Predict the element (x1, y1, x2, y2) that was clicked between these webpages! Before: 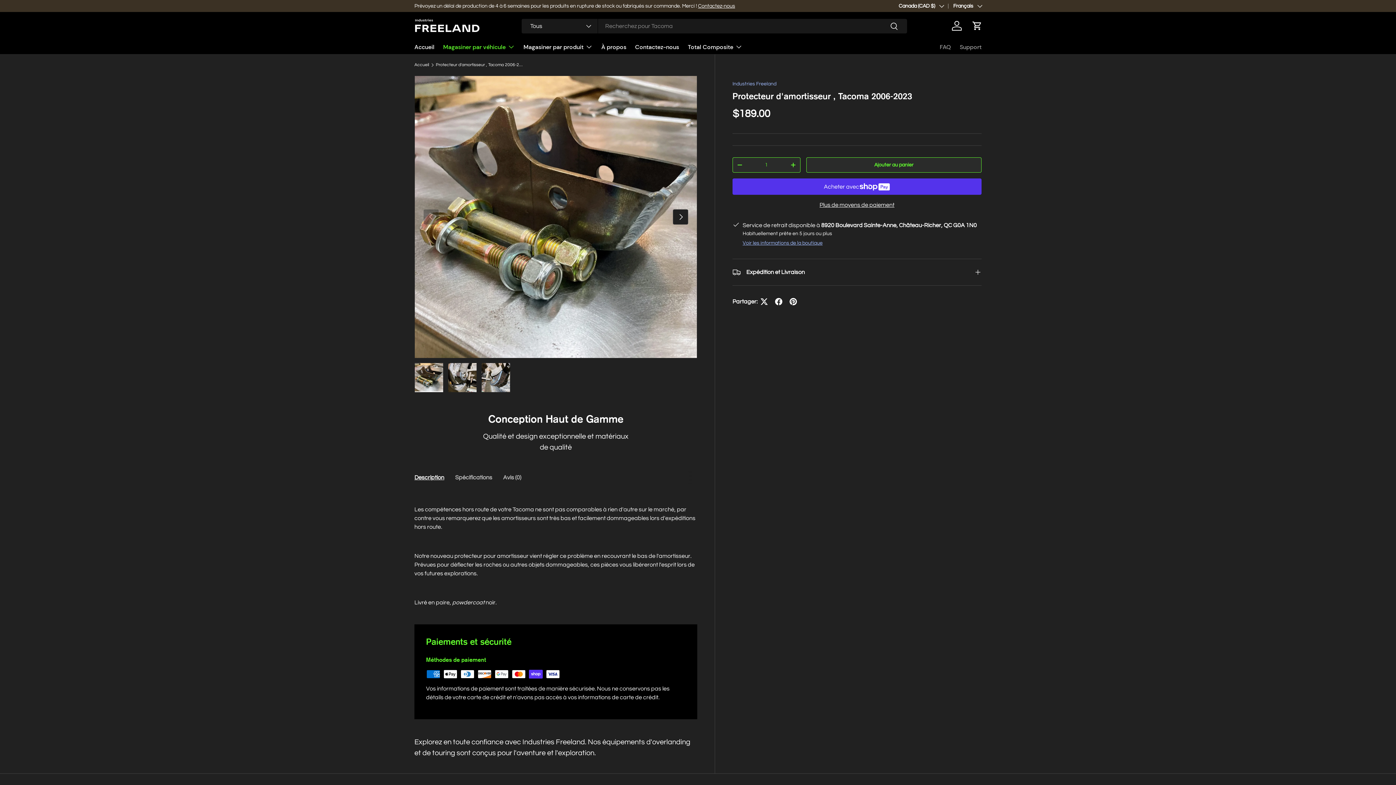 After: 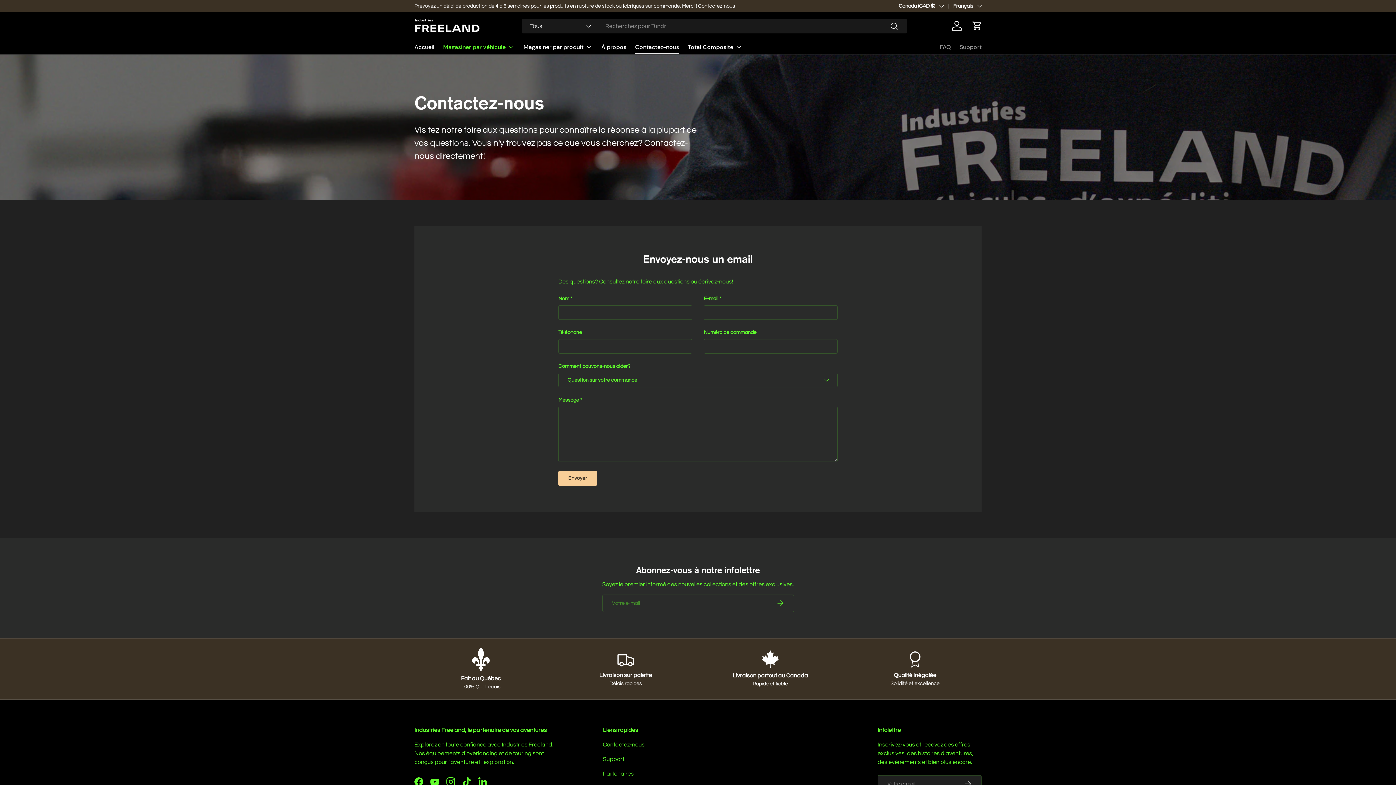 Action: label: Contactez-nous bbox: (698, 3, 735, 8)